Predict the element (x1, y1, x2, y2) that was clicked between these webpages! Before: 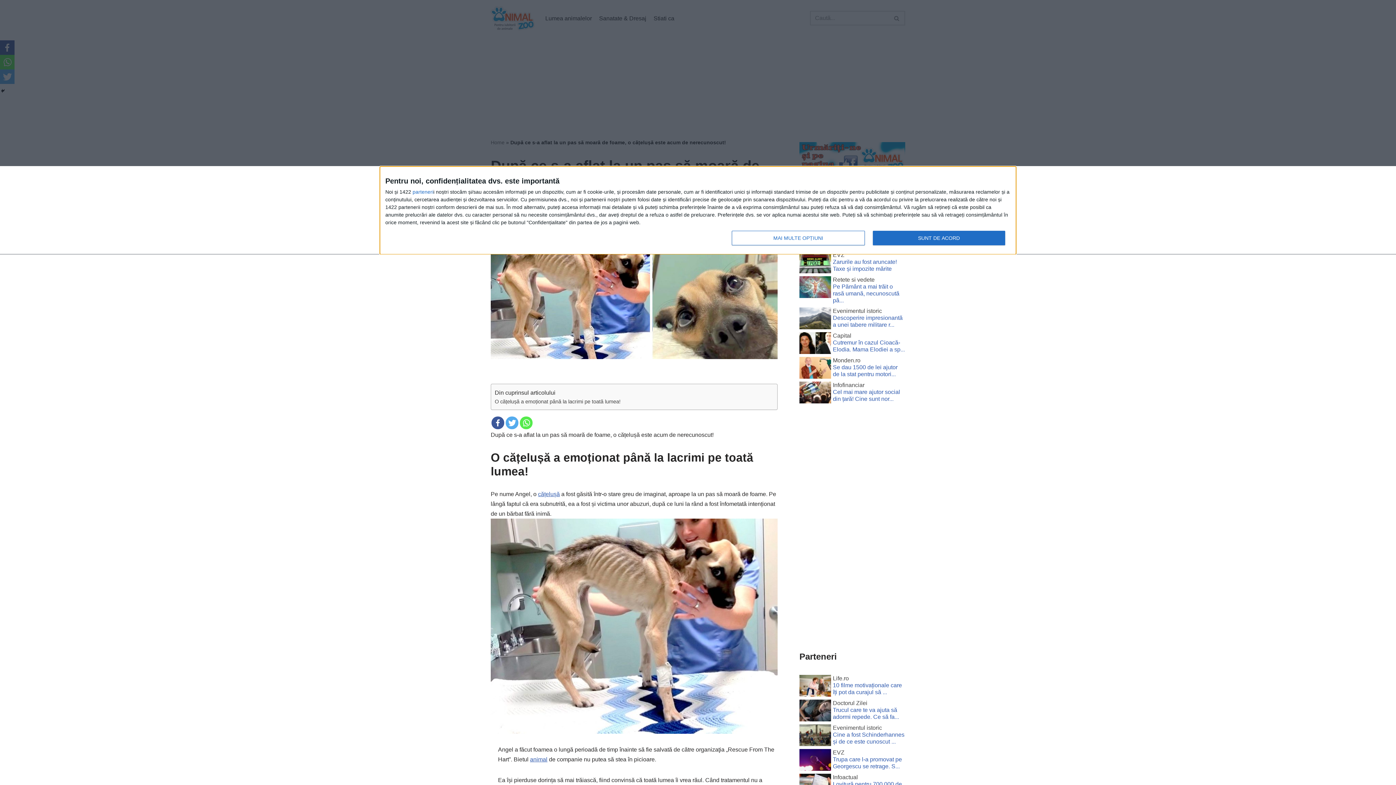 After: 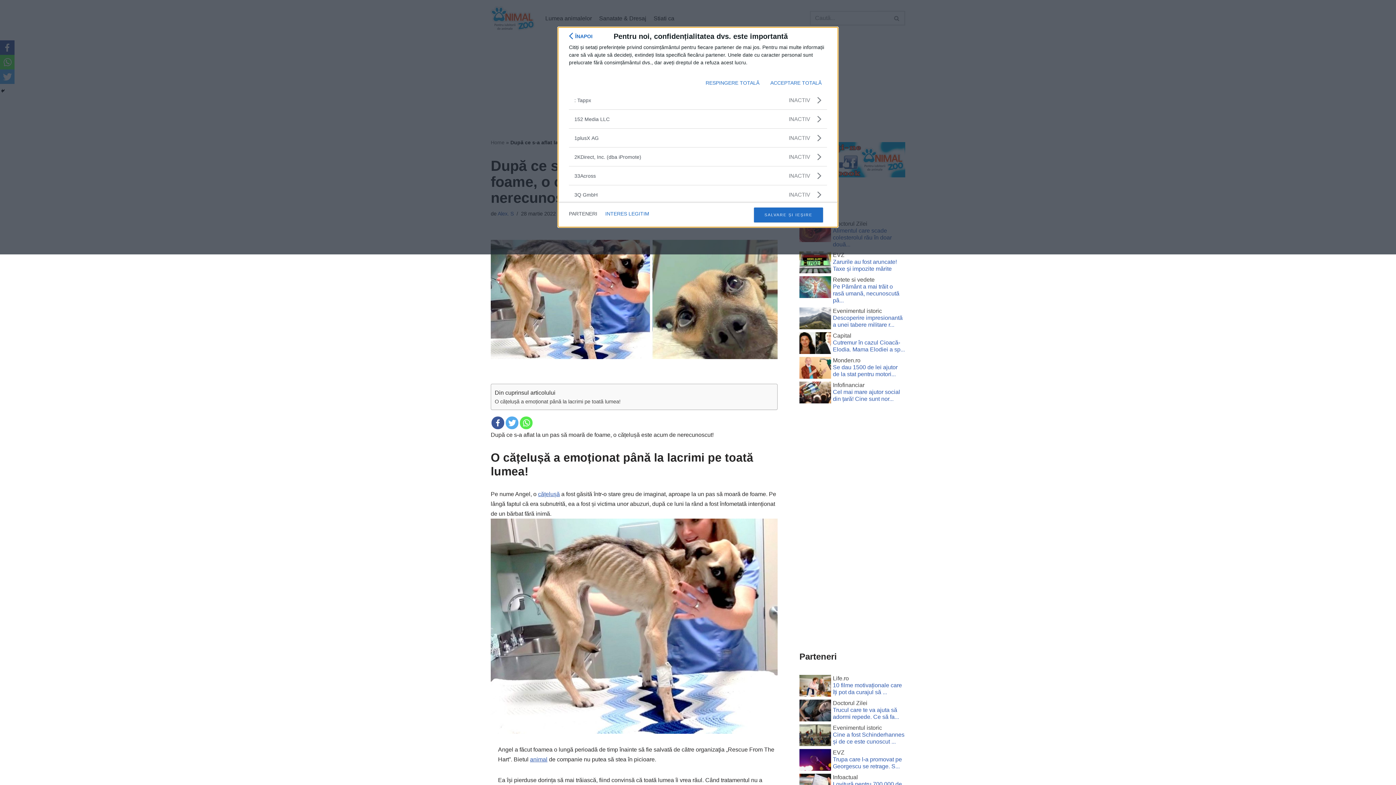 Action: bbox: (412, 189, 433, 194) label: parteneri